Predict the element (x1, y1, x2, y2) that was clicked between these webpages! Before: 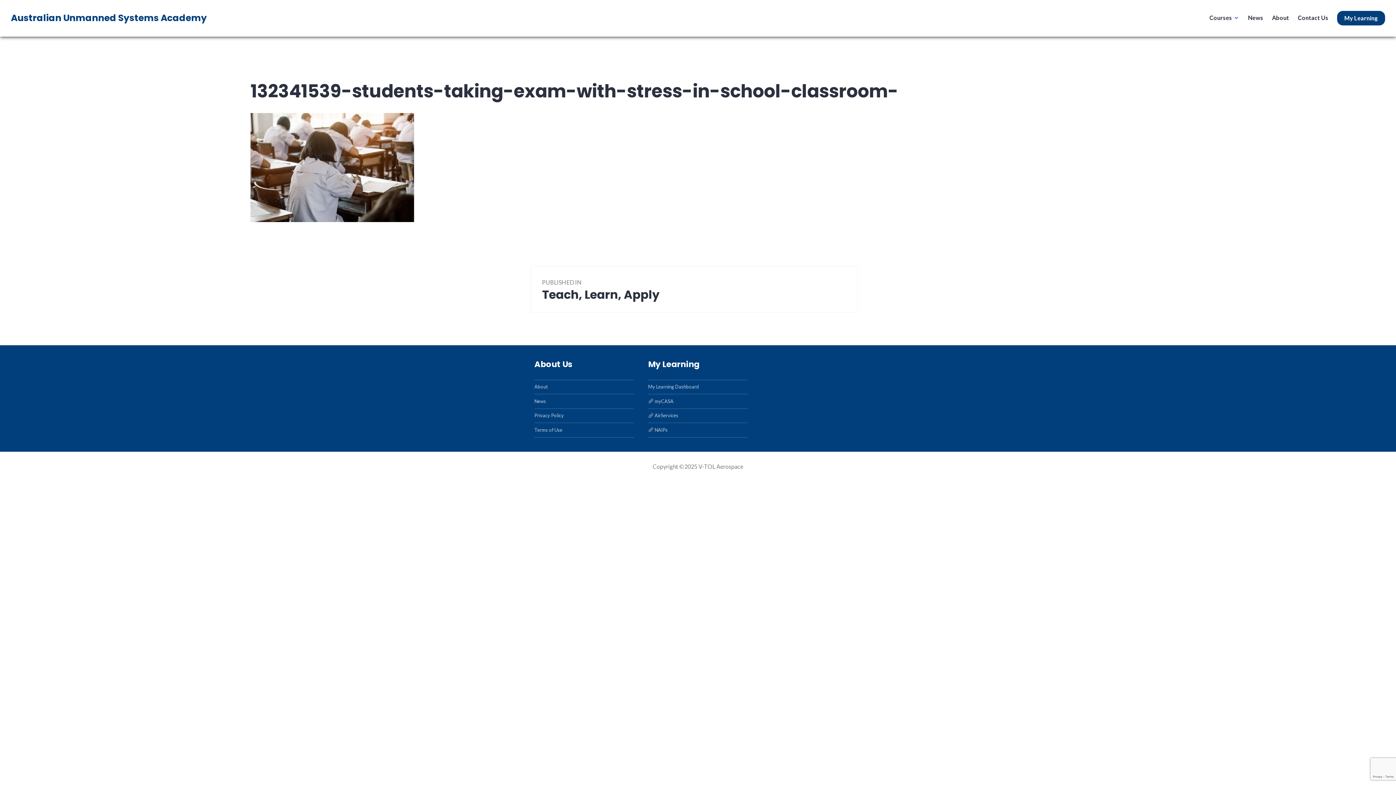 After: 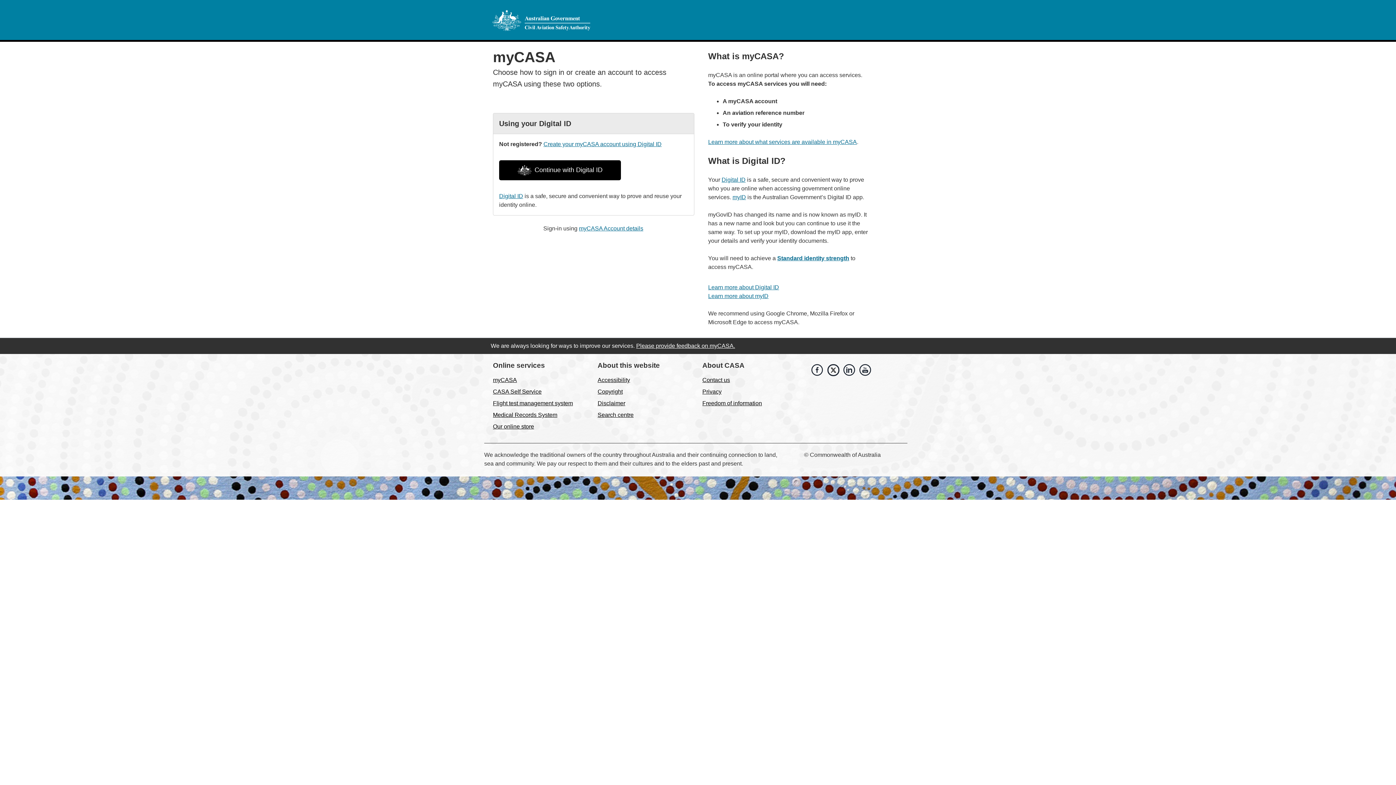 Action: label:  myCASA bbox: (648, 398, 673, 404)